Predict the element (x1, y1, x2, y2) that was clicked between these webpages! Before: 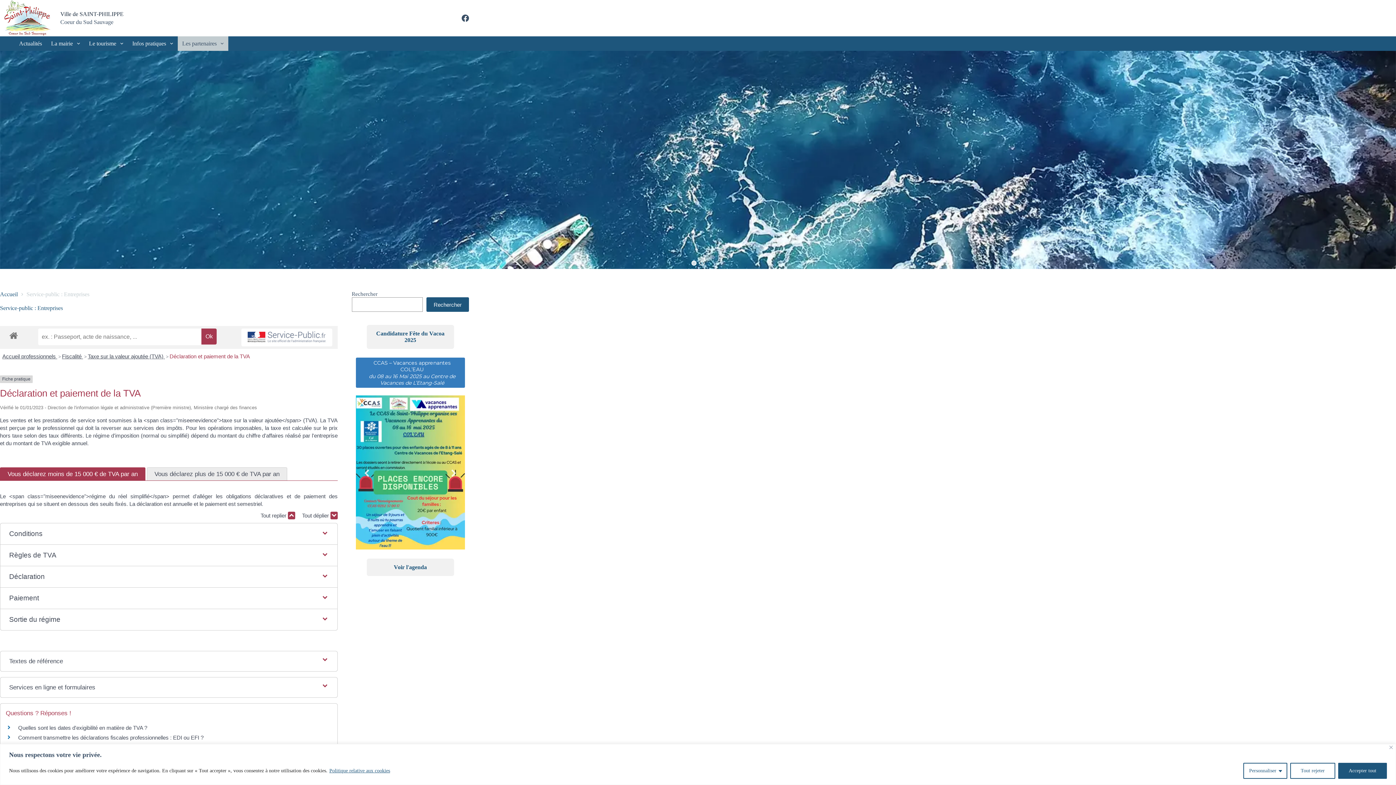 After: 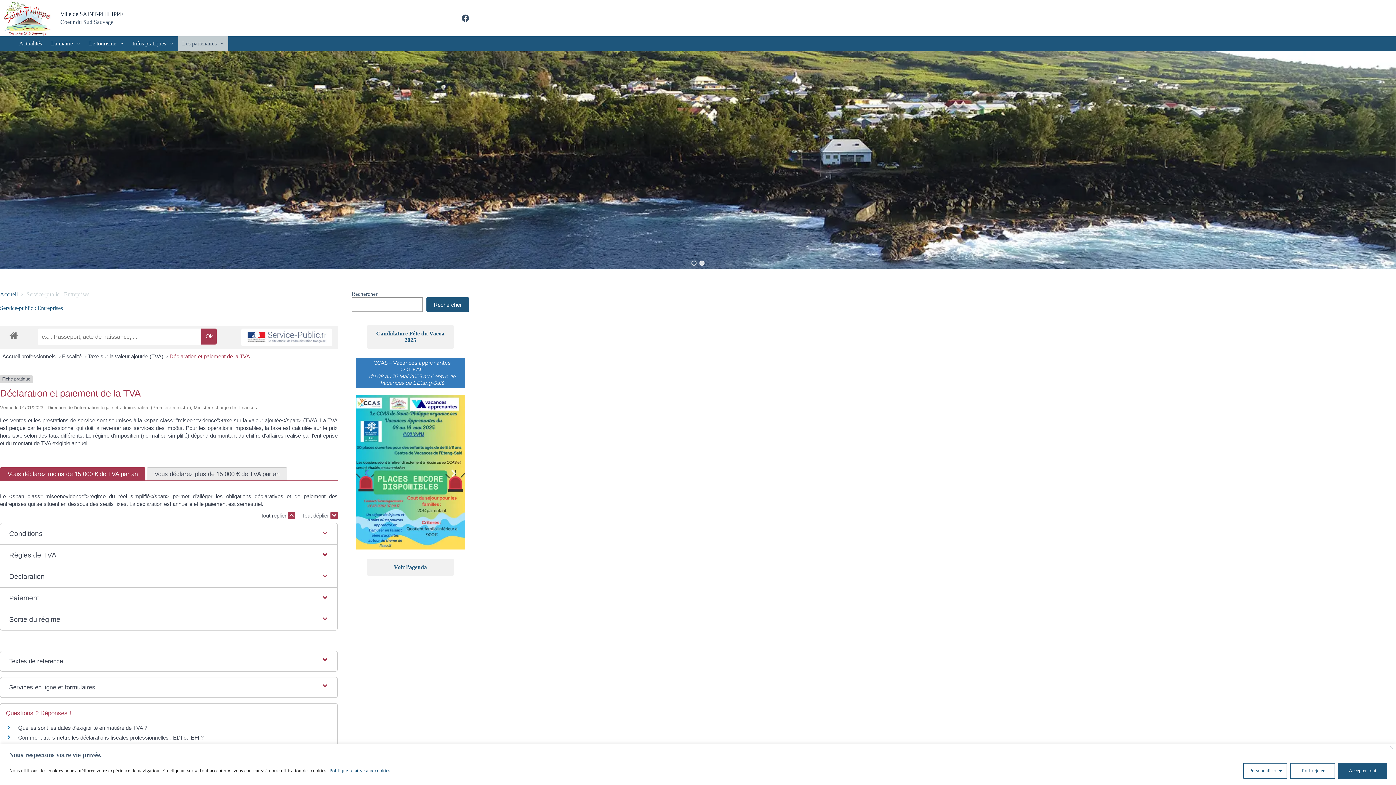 Action: label: previous arrow bbox: (361, 467, 373, 479)